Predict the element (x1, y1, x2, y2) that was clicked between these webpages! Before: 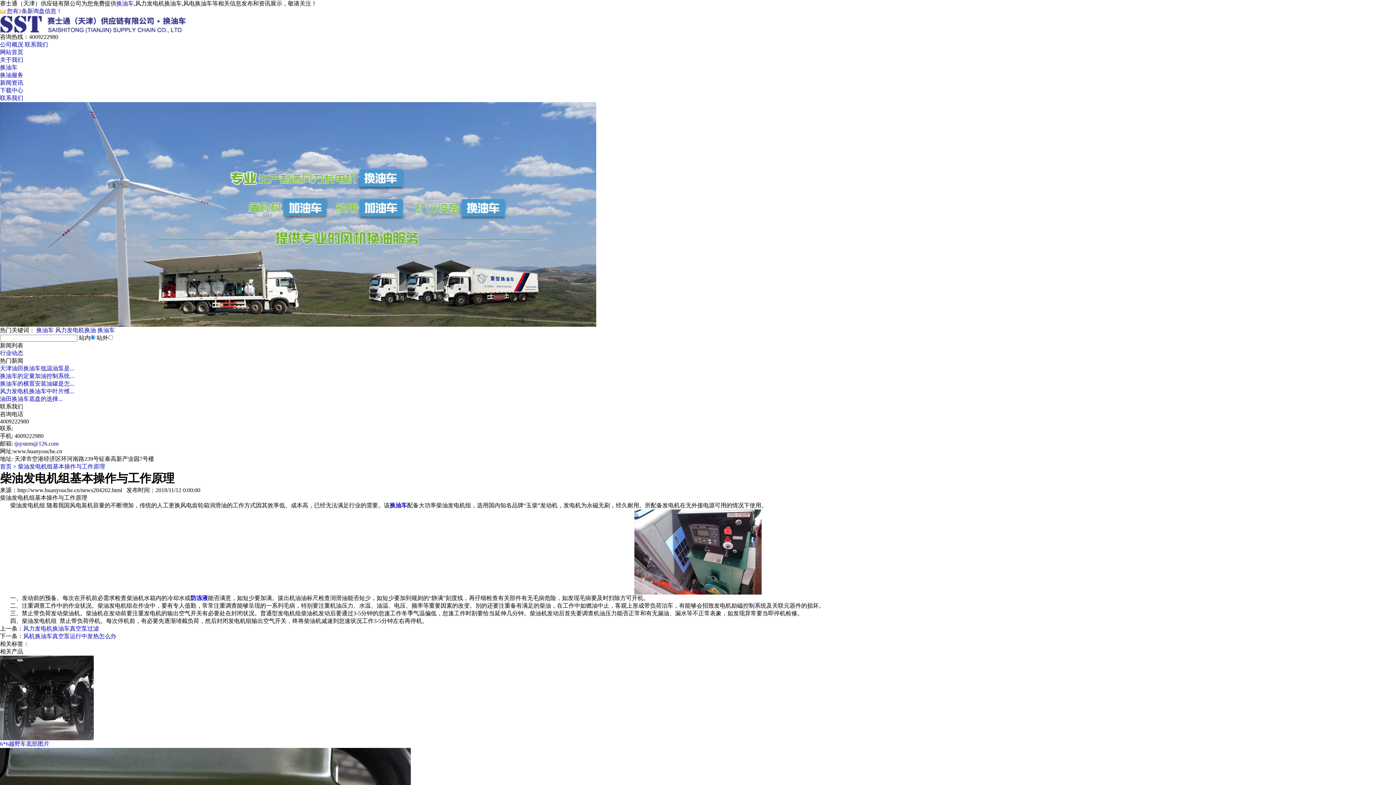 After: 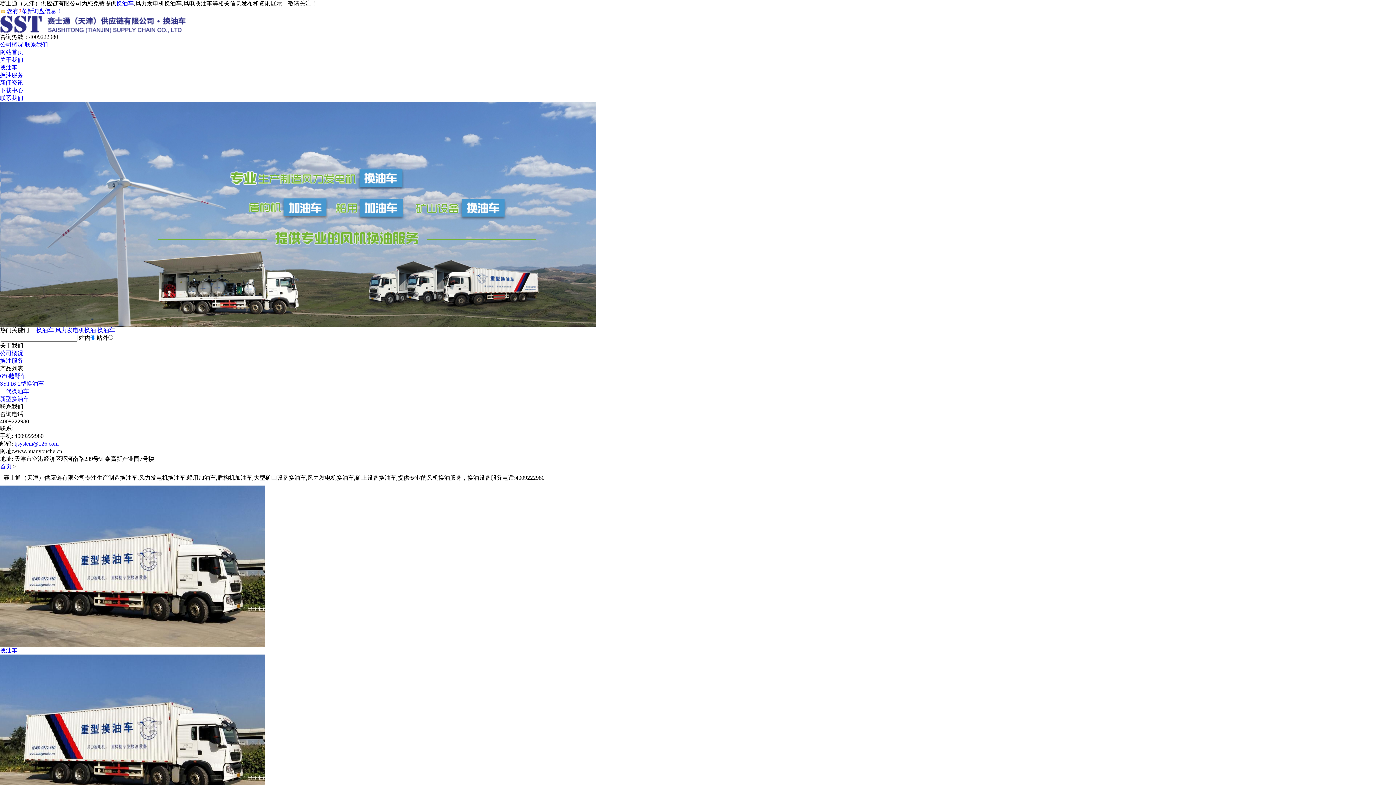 Action: bbox: (0, 64, 17, 70) label: 换油车